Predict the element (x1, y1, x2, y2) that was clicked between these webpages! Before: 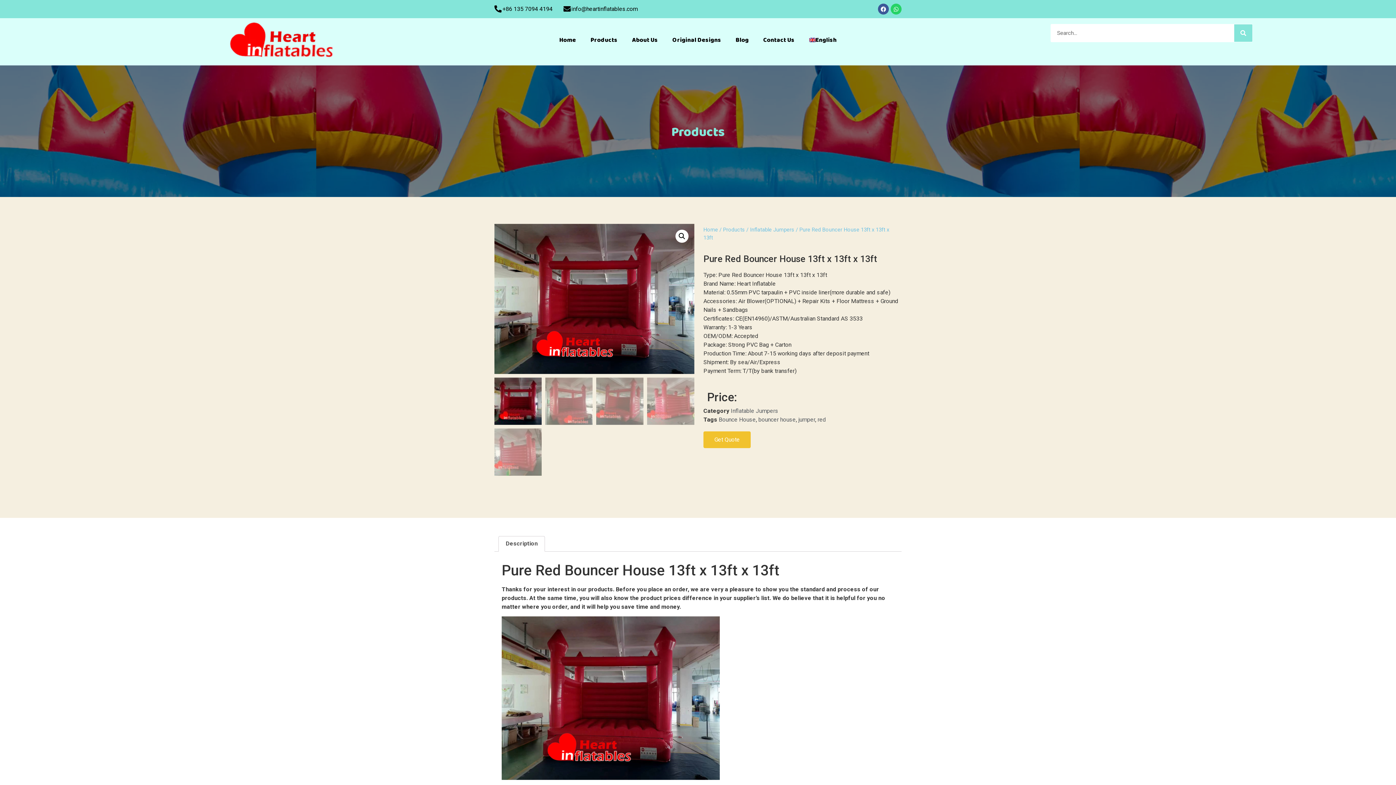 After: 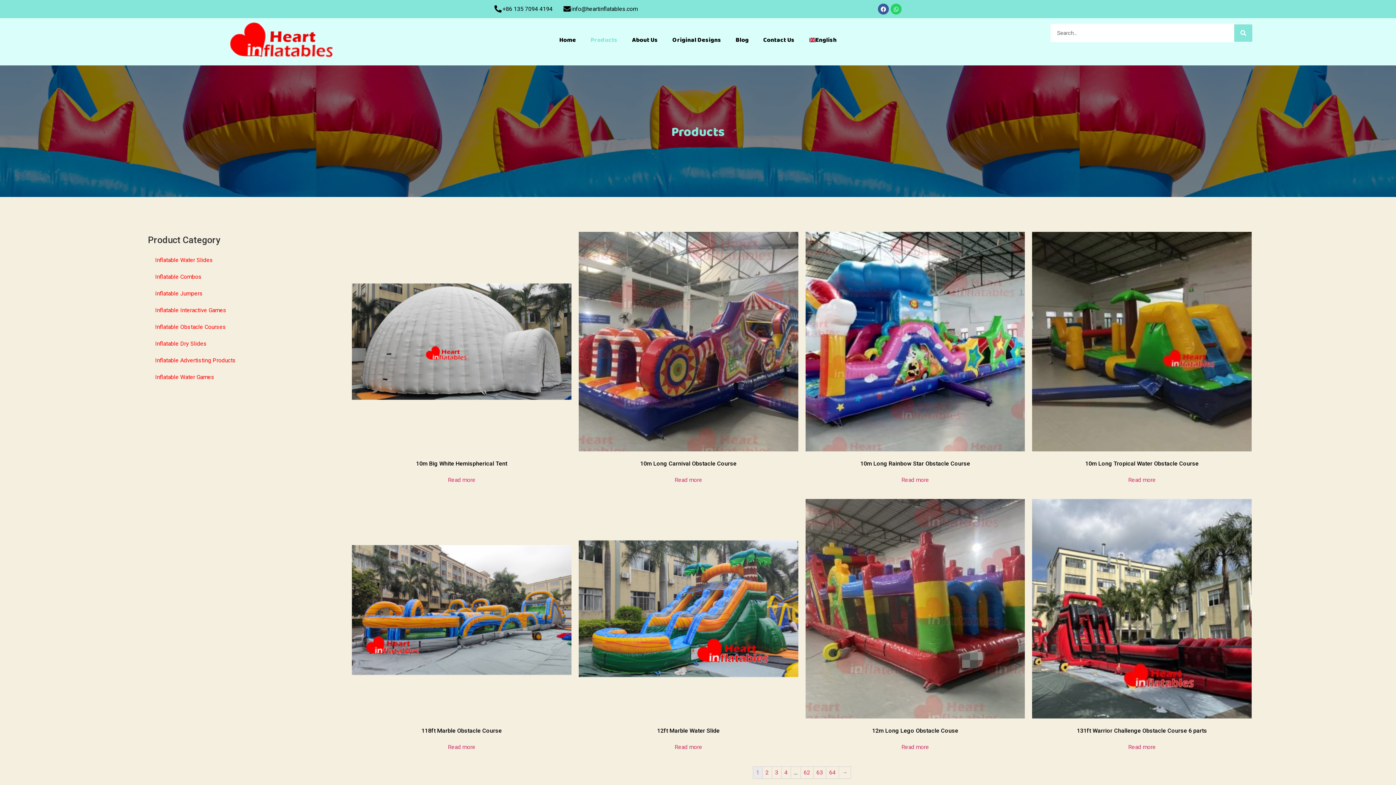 Action: bbox: (583, 31, 624, 48) label: Products